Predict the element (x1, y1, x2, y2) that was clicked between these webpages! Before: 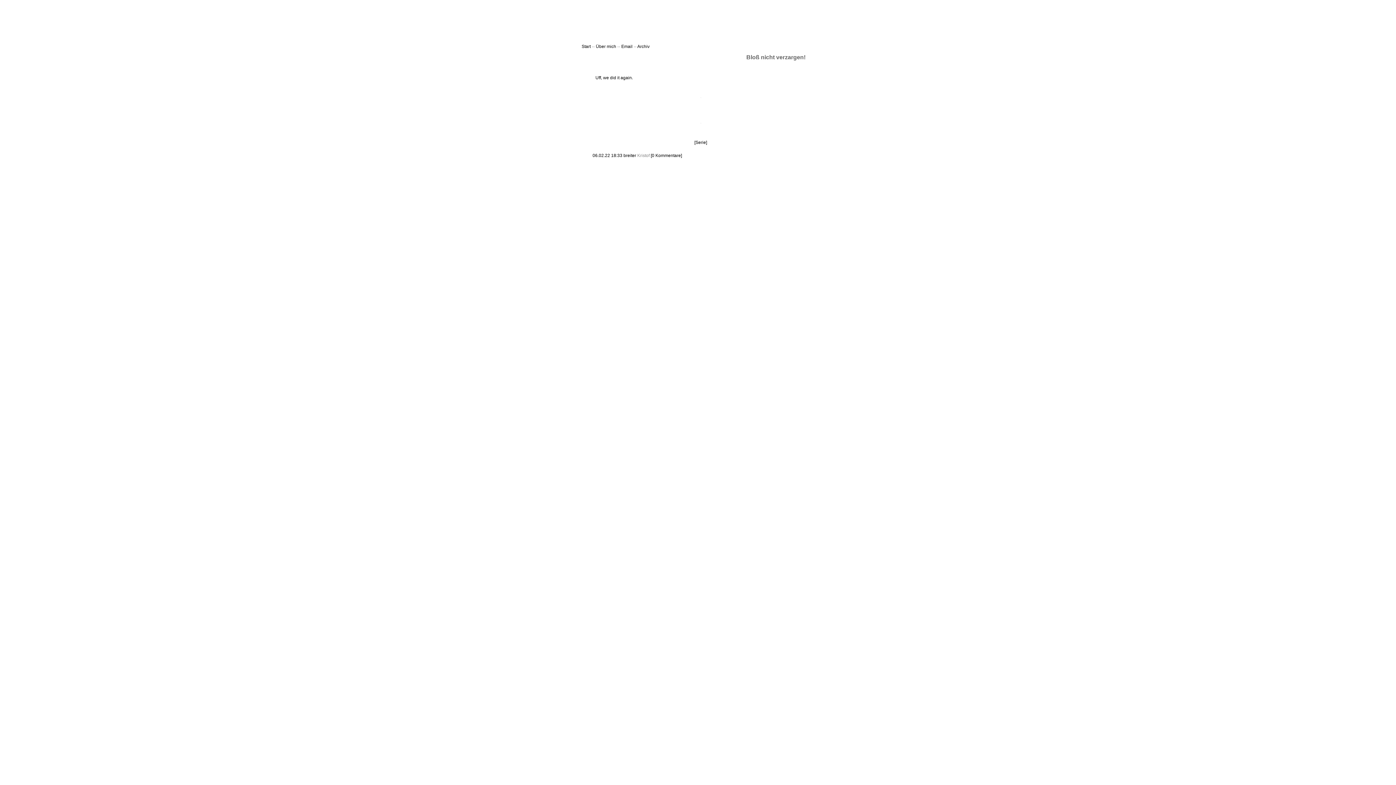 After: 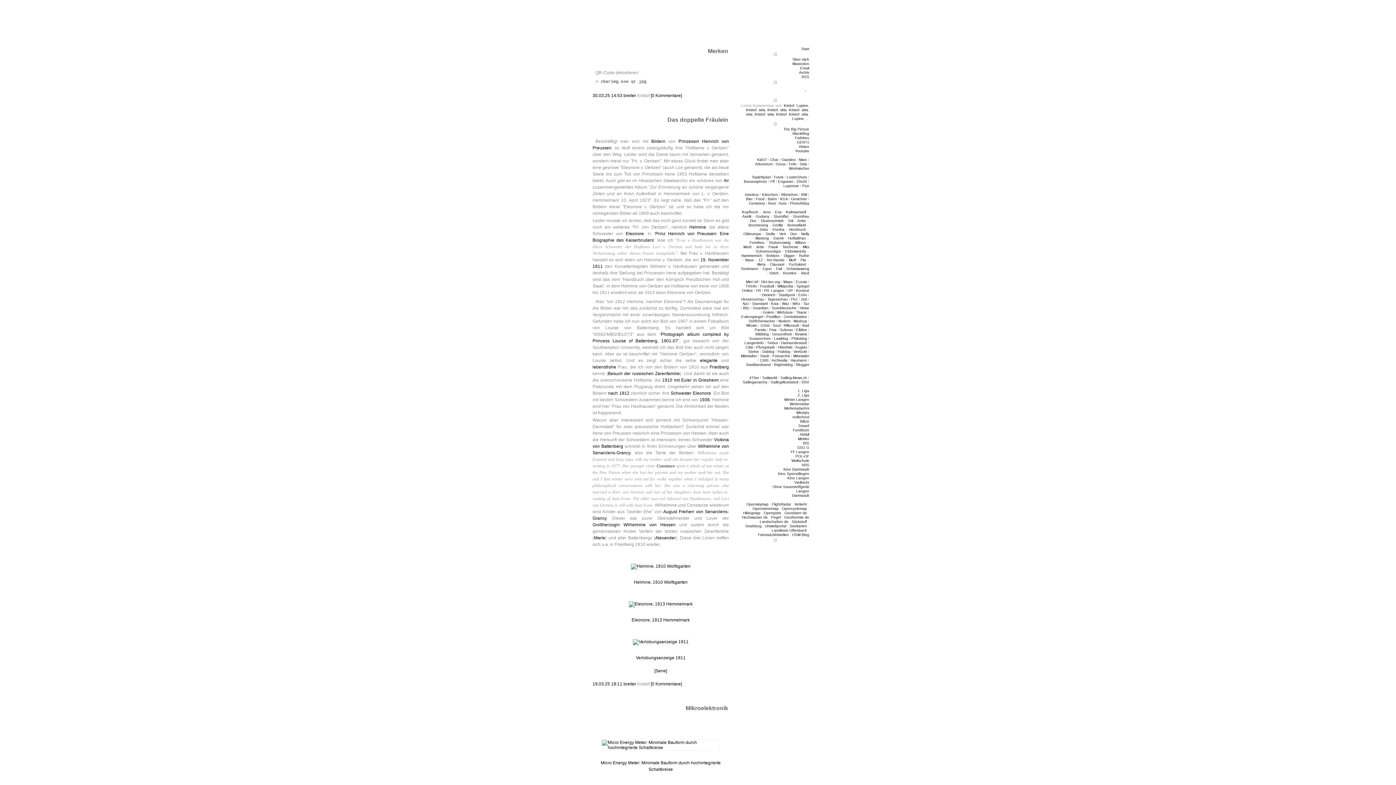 Action: bbox: (581, 44, 590, 49) label: Start